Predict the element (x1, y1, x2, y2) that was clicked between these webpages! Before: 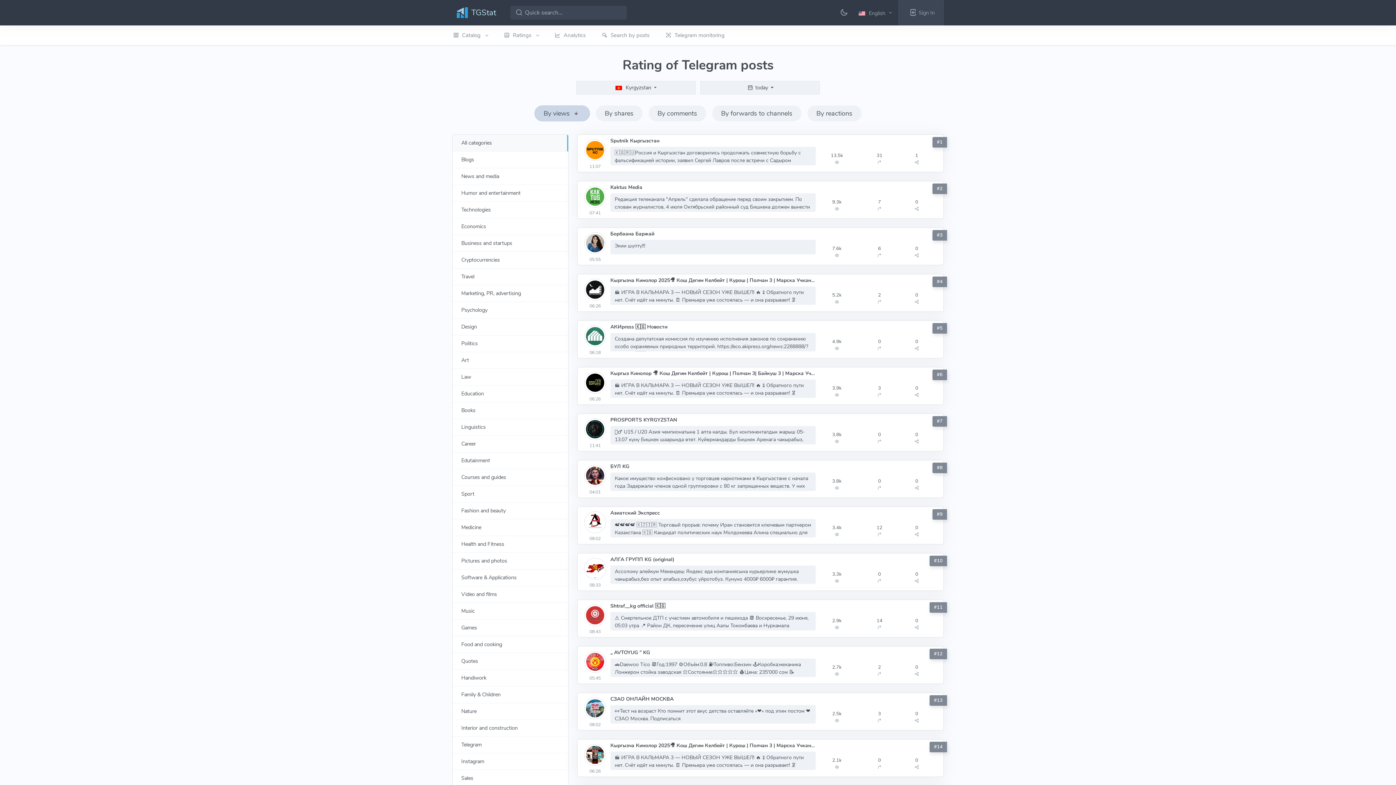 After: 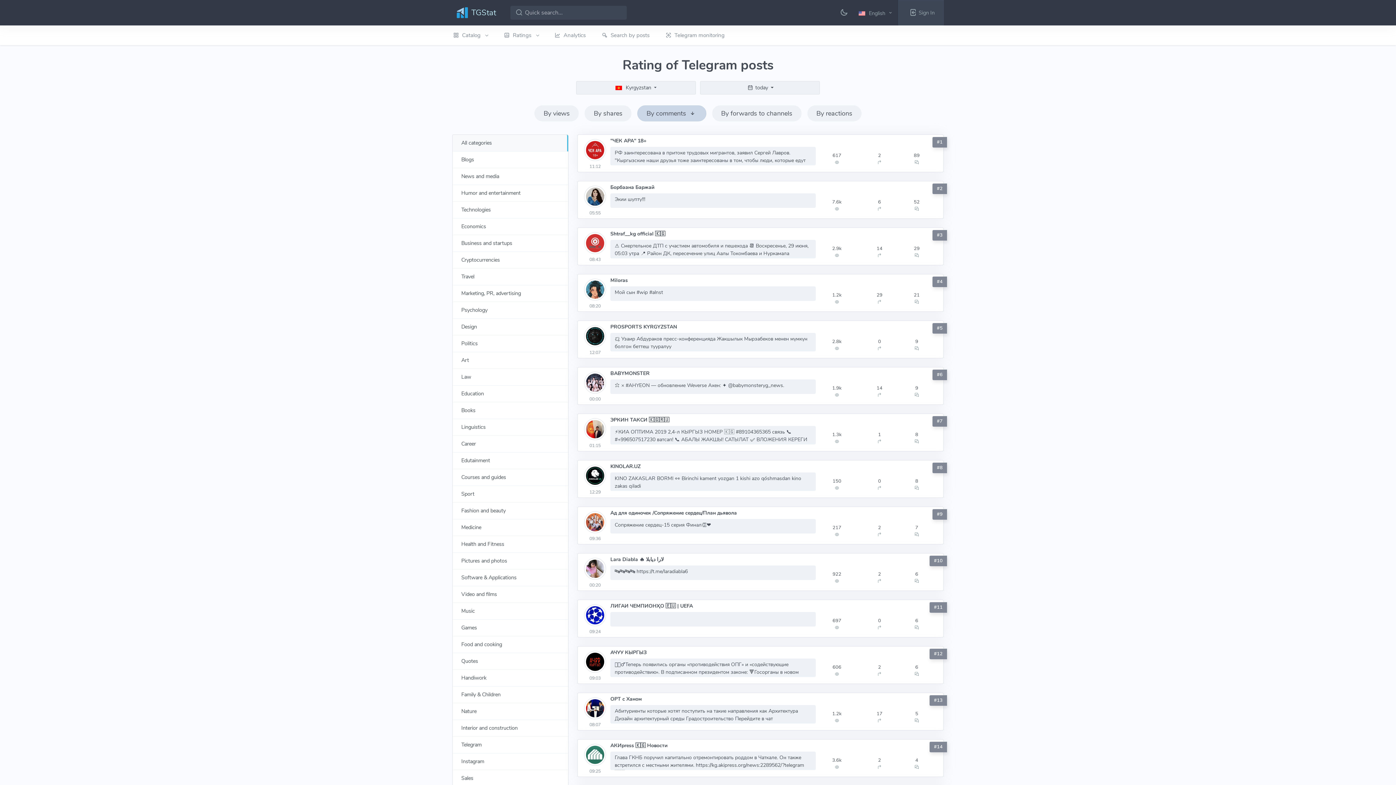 Action: bbox: (648, 105, 706, 121) label: By comments